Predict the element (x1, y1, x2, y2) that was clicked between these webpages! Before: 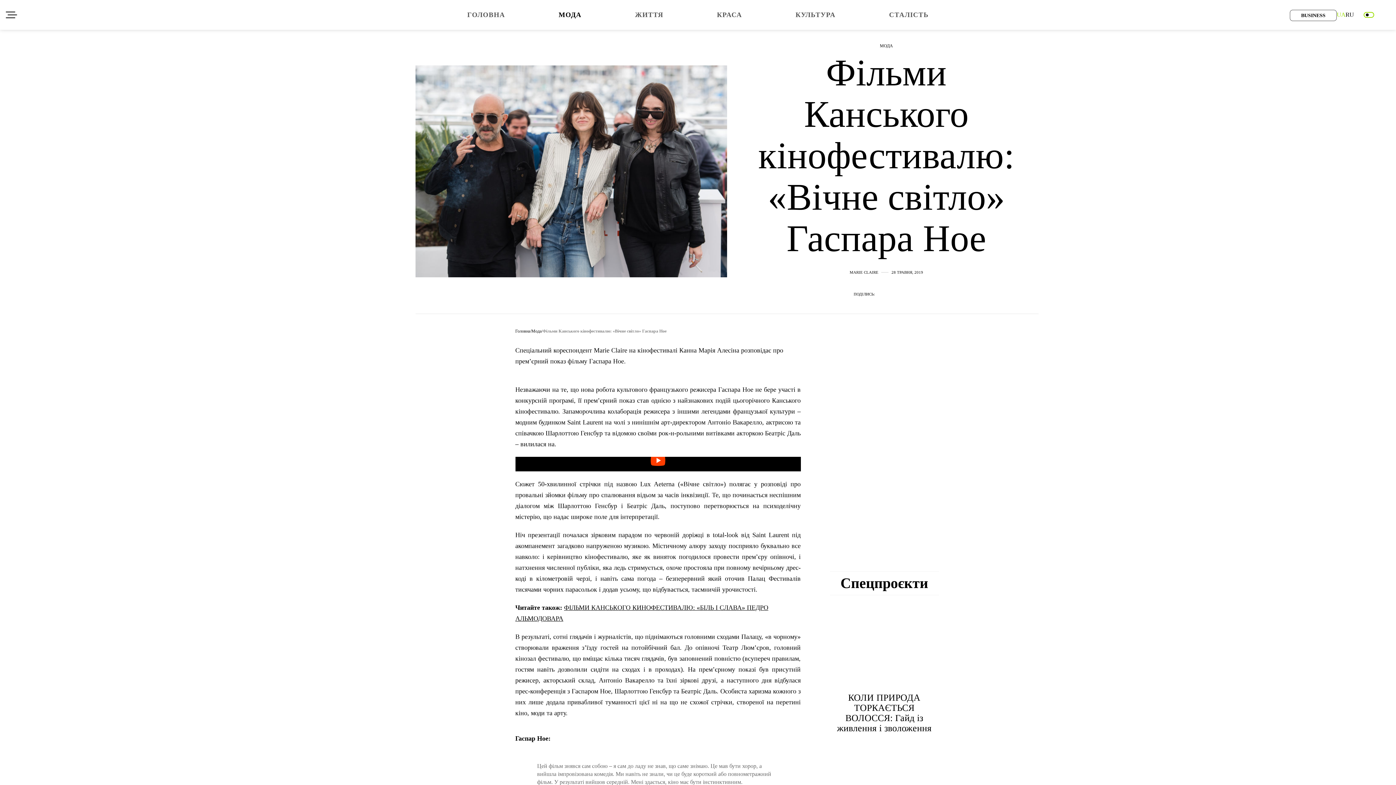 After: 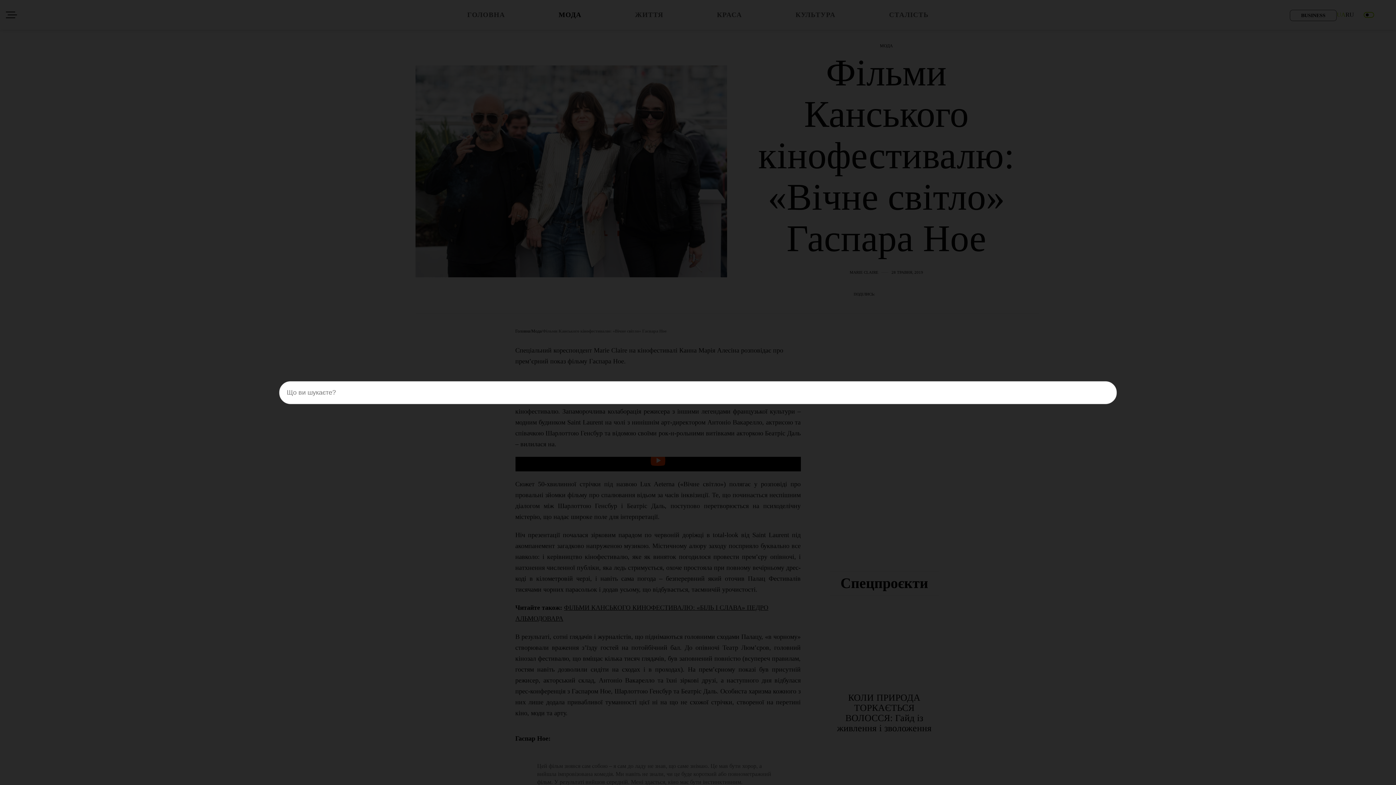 Action: label: Пошук по сайту bbox: (1384, 11, 1390, 17)